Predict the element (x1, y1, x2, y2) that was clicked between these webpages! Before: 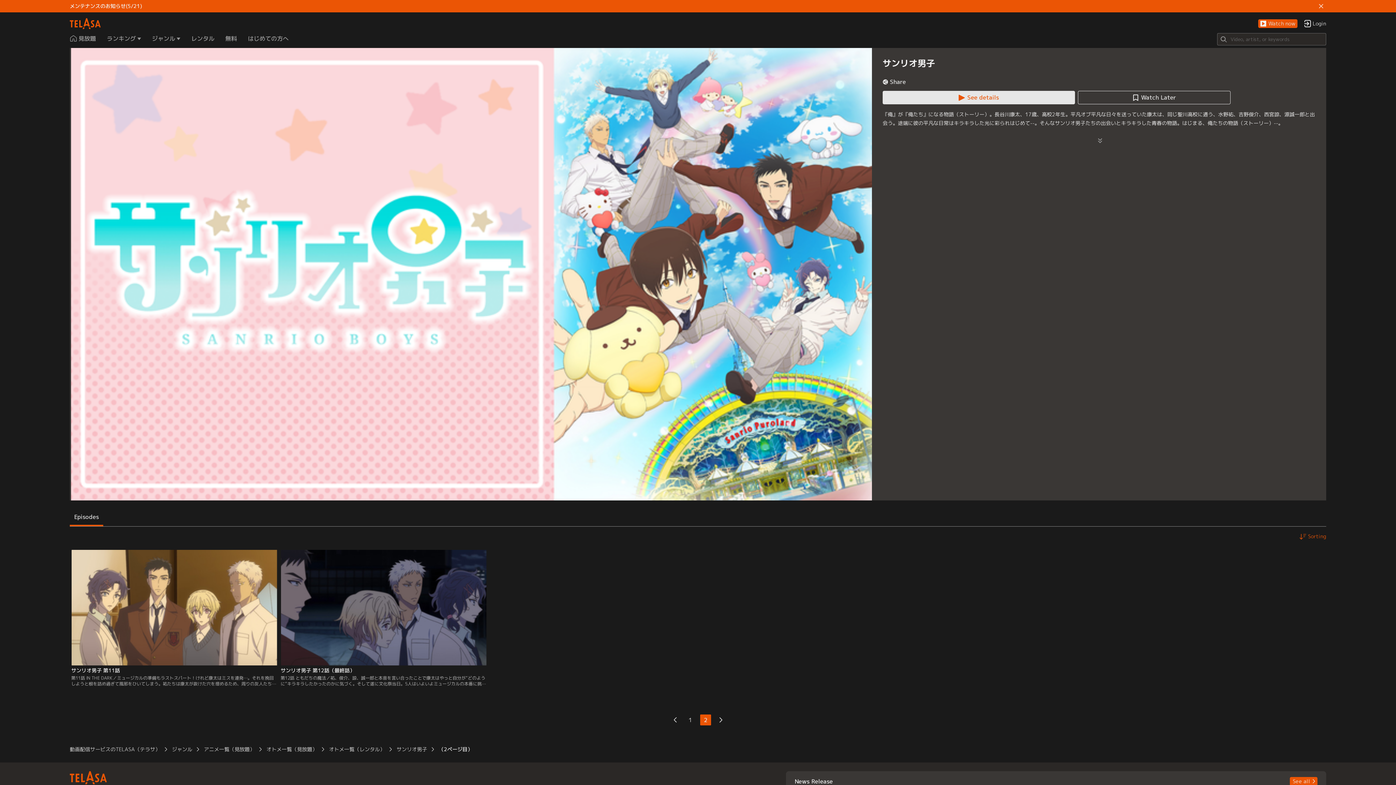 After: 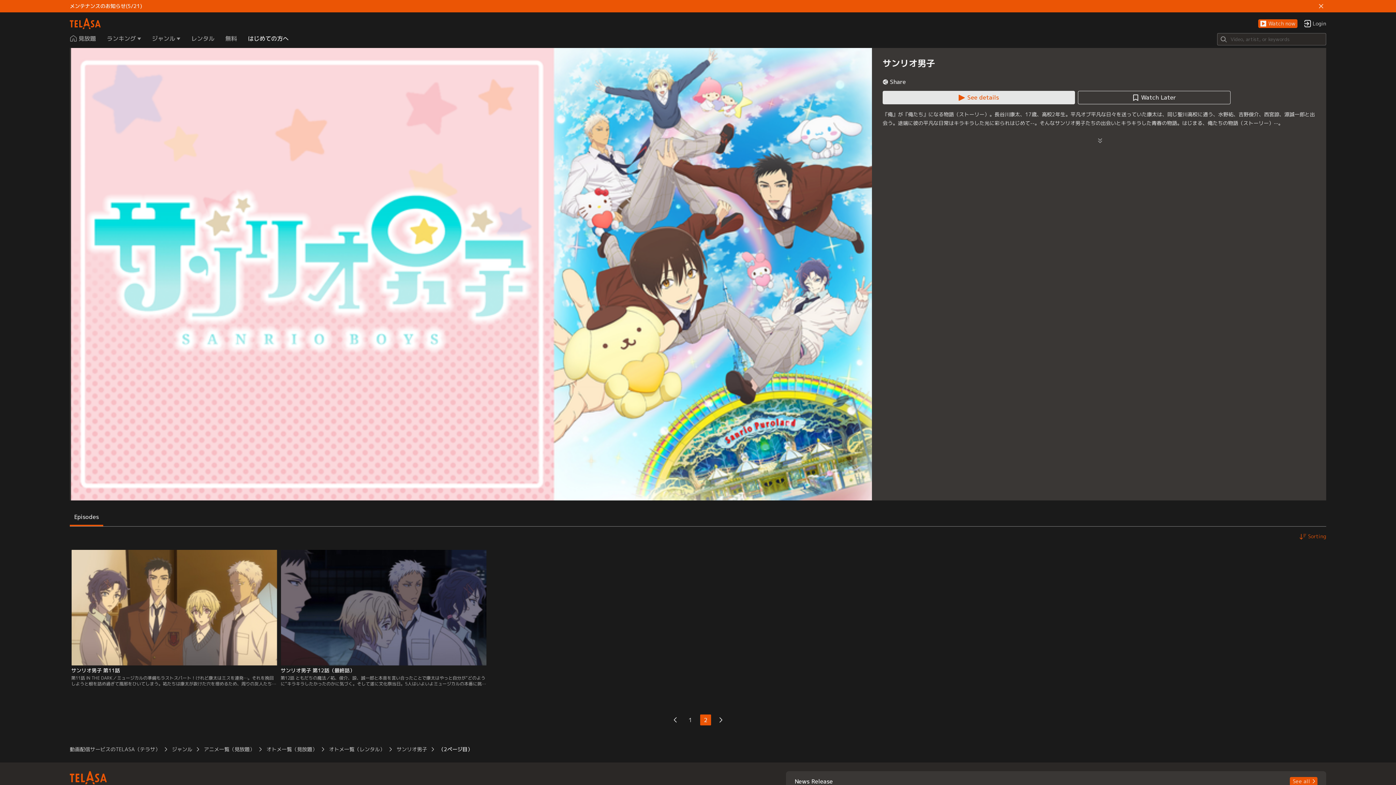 Action: label: はじめての方へ bbox: (248, 35, 288, 46)